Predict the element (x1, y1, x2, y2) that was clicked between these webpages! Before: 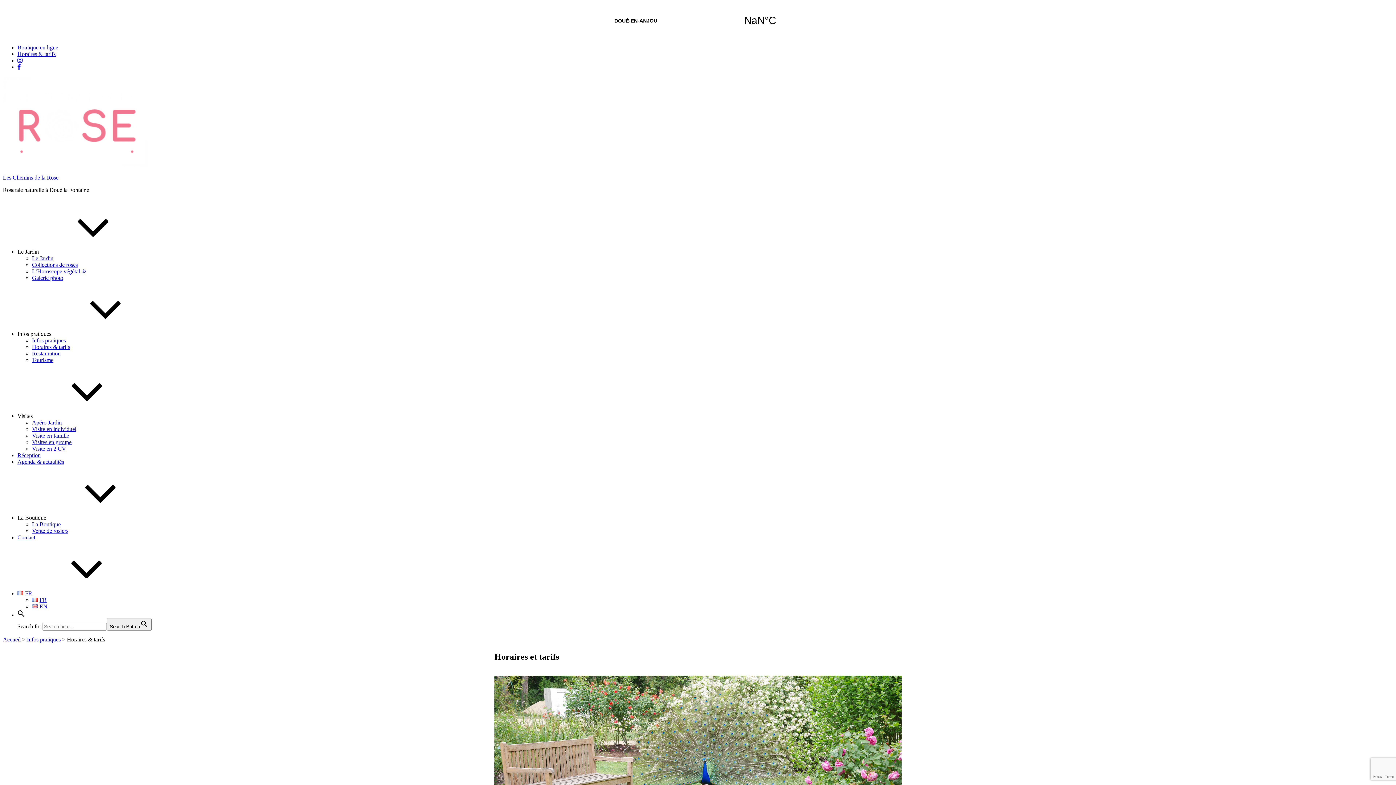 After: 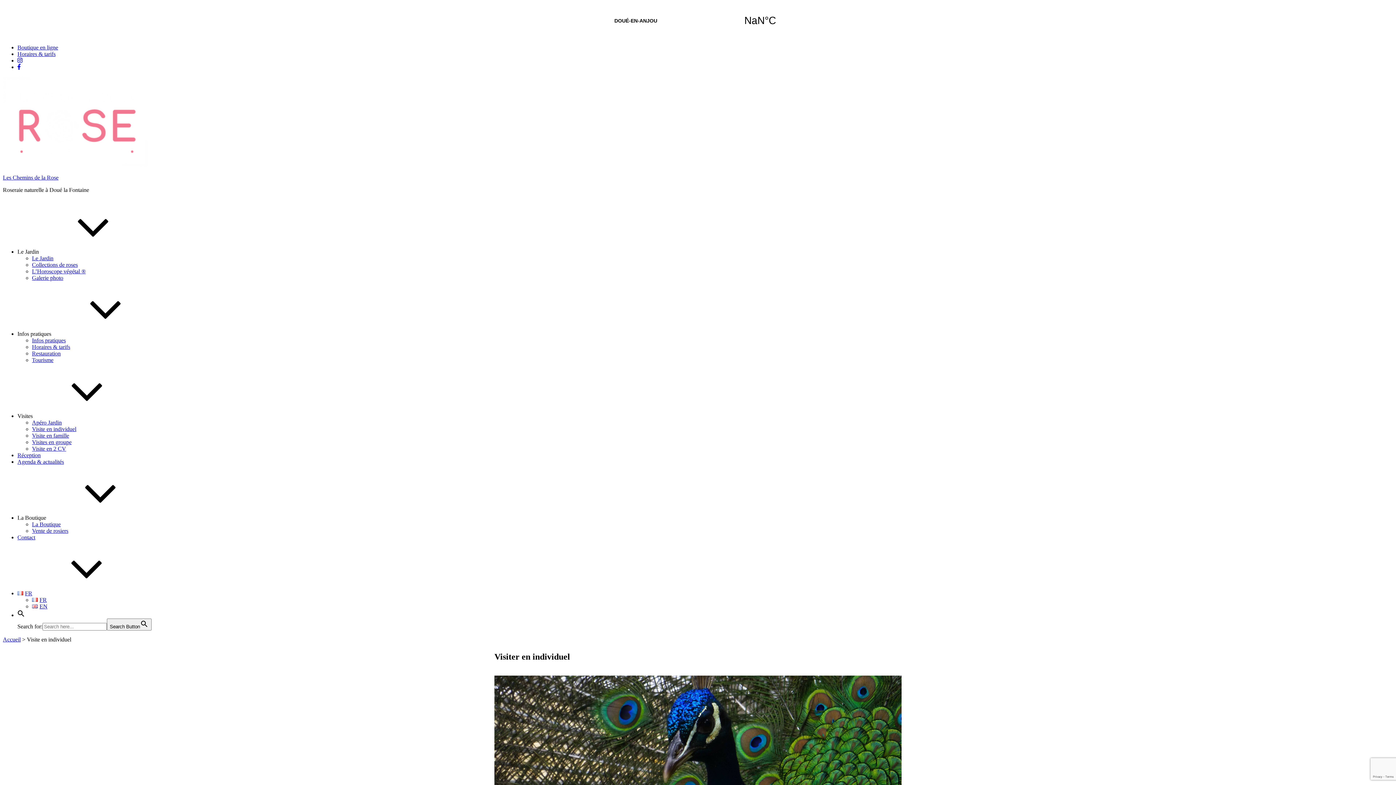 Action: label: Visite en individuel bbox: (32, 426, 76, 432)